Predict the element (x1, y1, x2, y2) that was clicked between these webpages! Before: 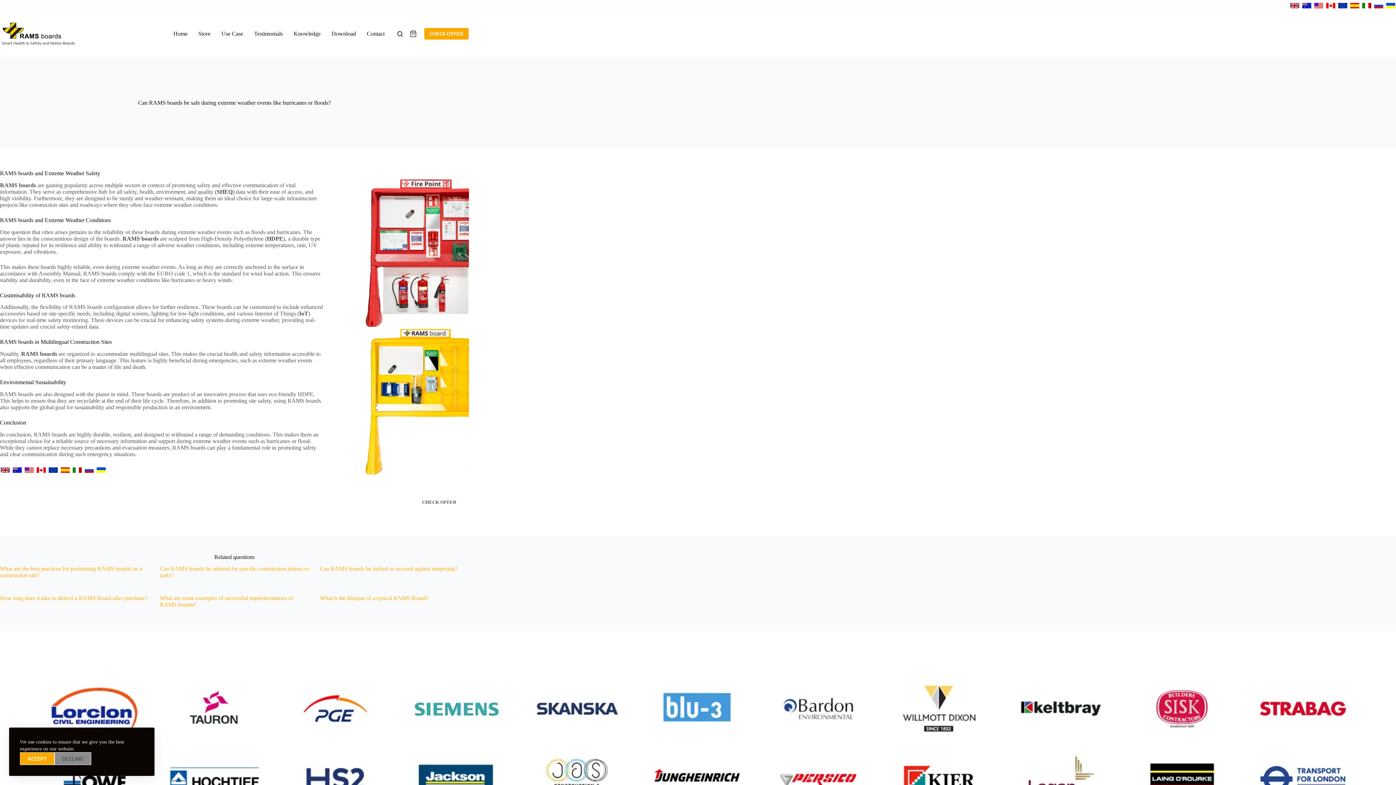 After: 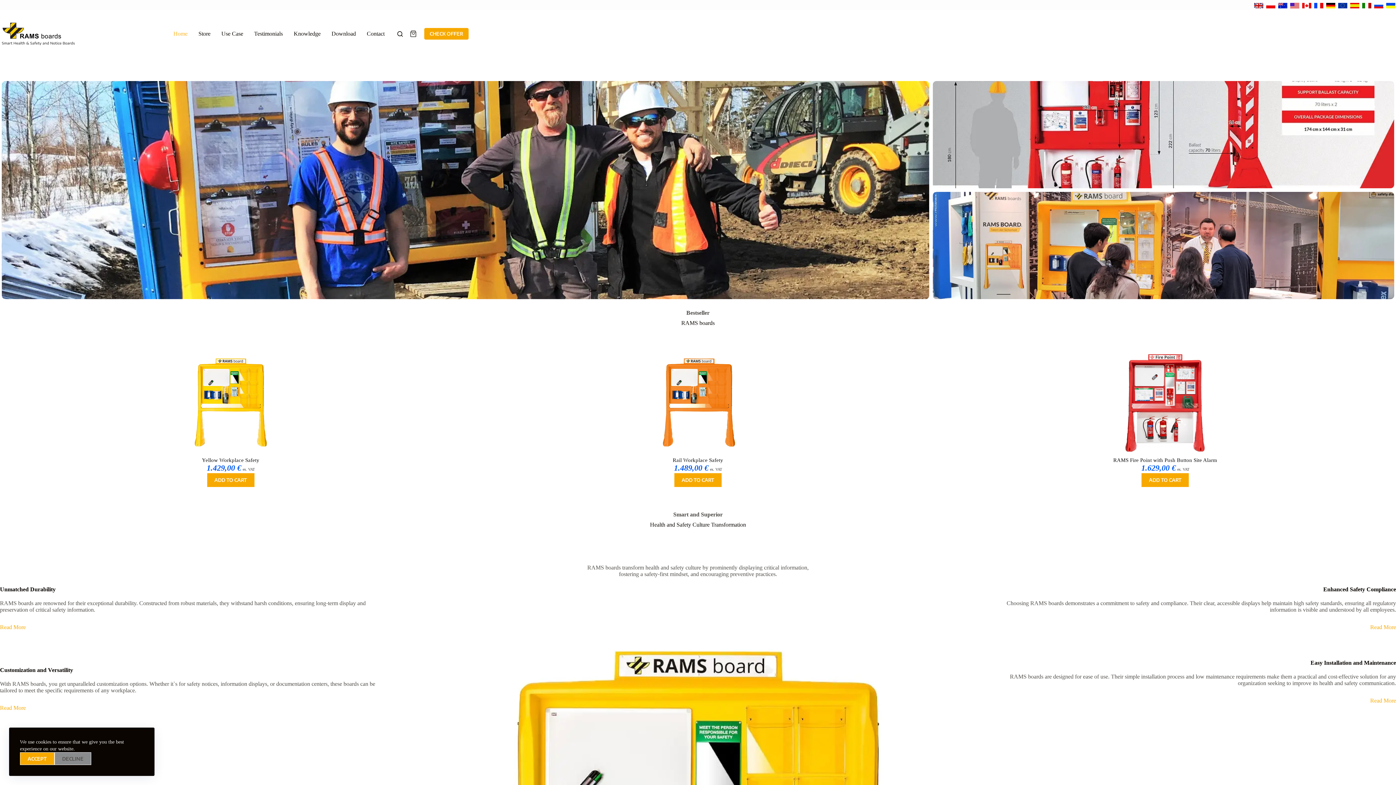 Action: label: Home bbox: (168, 10, 193, 57)